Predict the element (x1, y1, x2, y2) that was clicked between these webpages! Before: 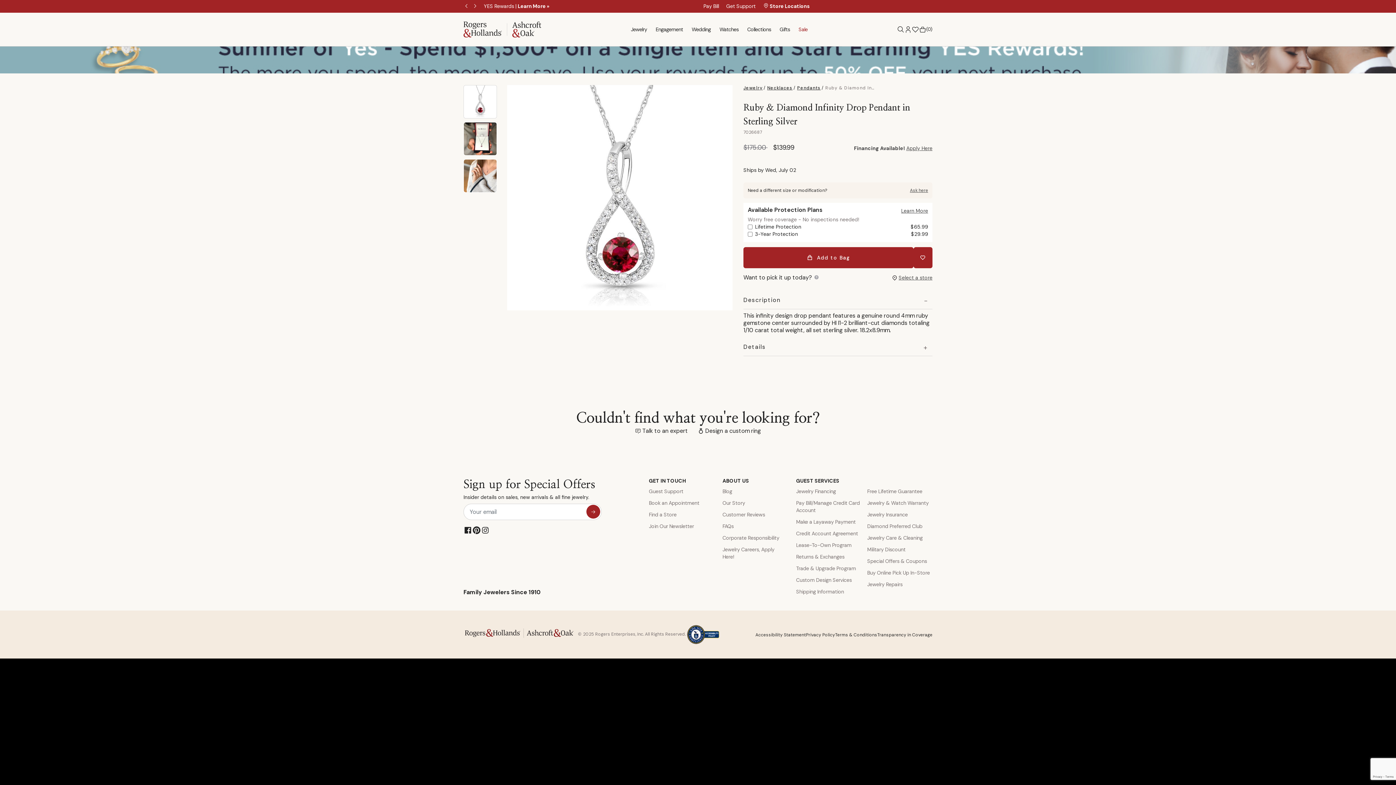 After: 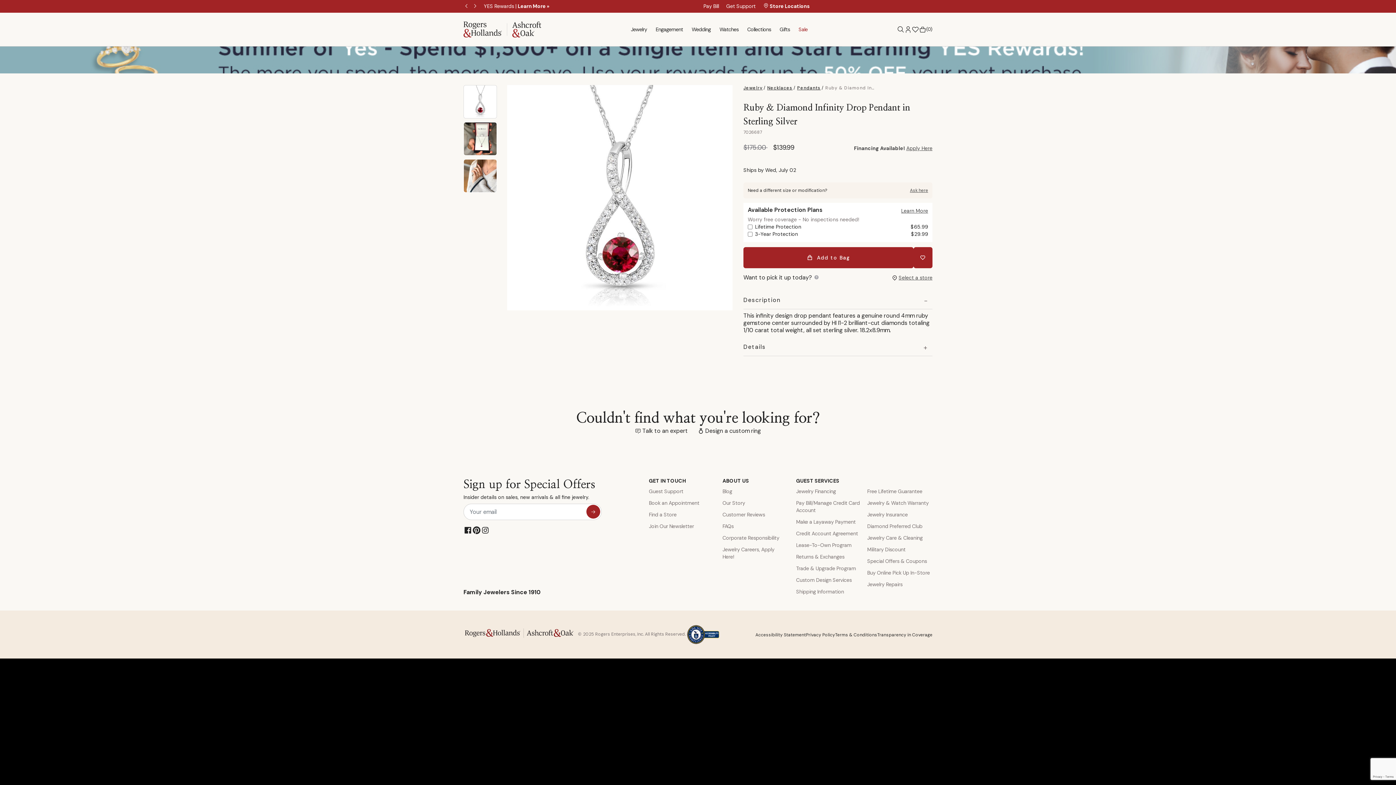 Action: bbox: (796, 499, 861, 514) label: Pay Bill/Manage Credit Card Account